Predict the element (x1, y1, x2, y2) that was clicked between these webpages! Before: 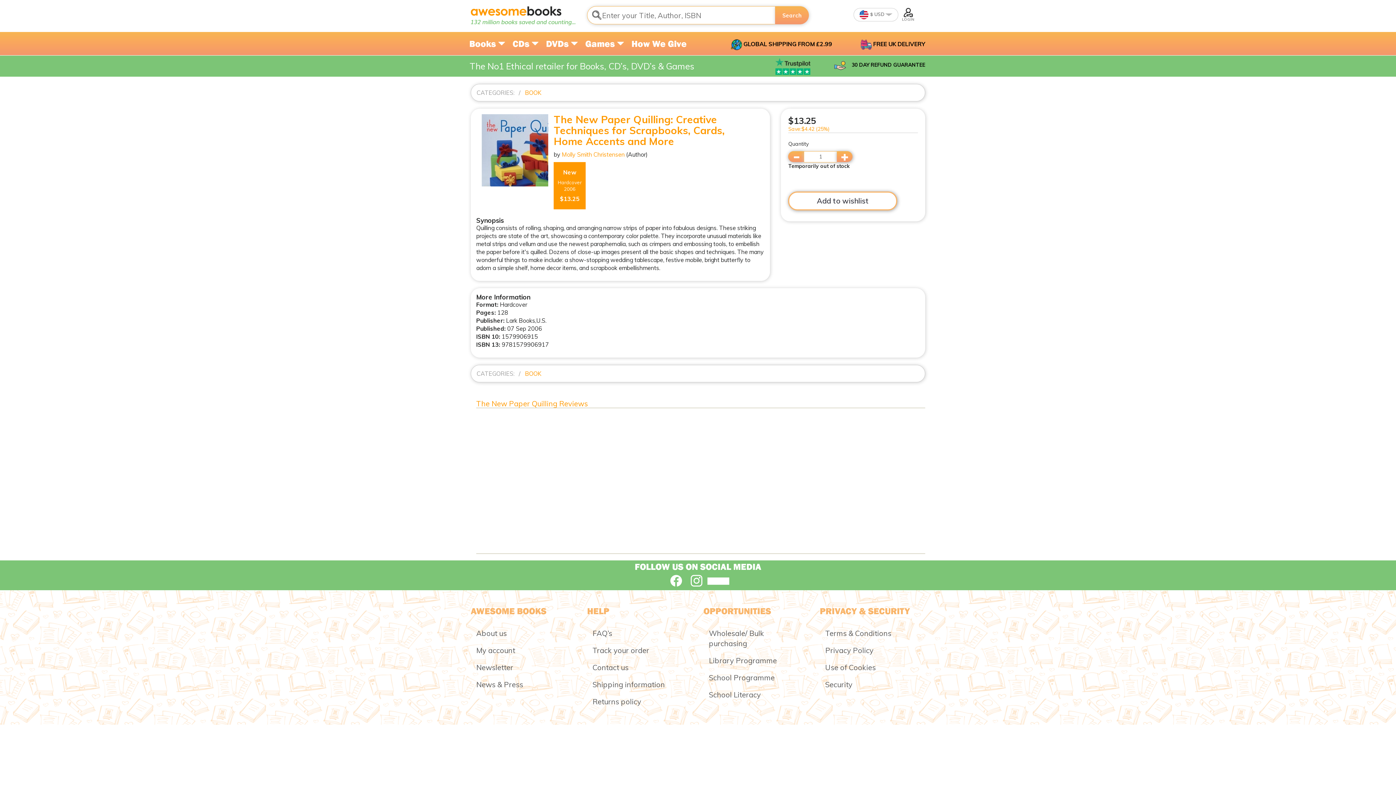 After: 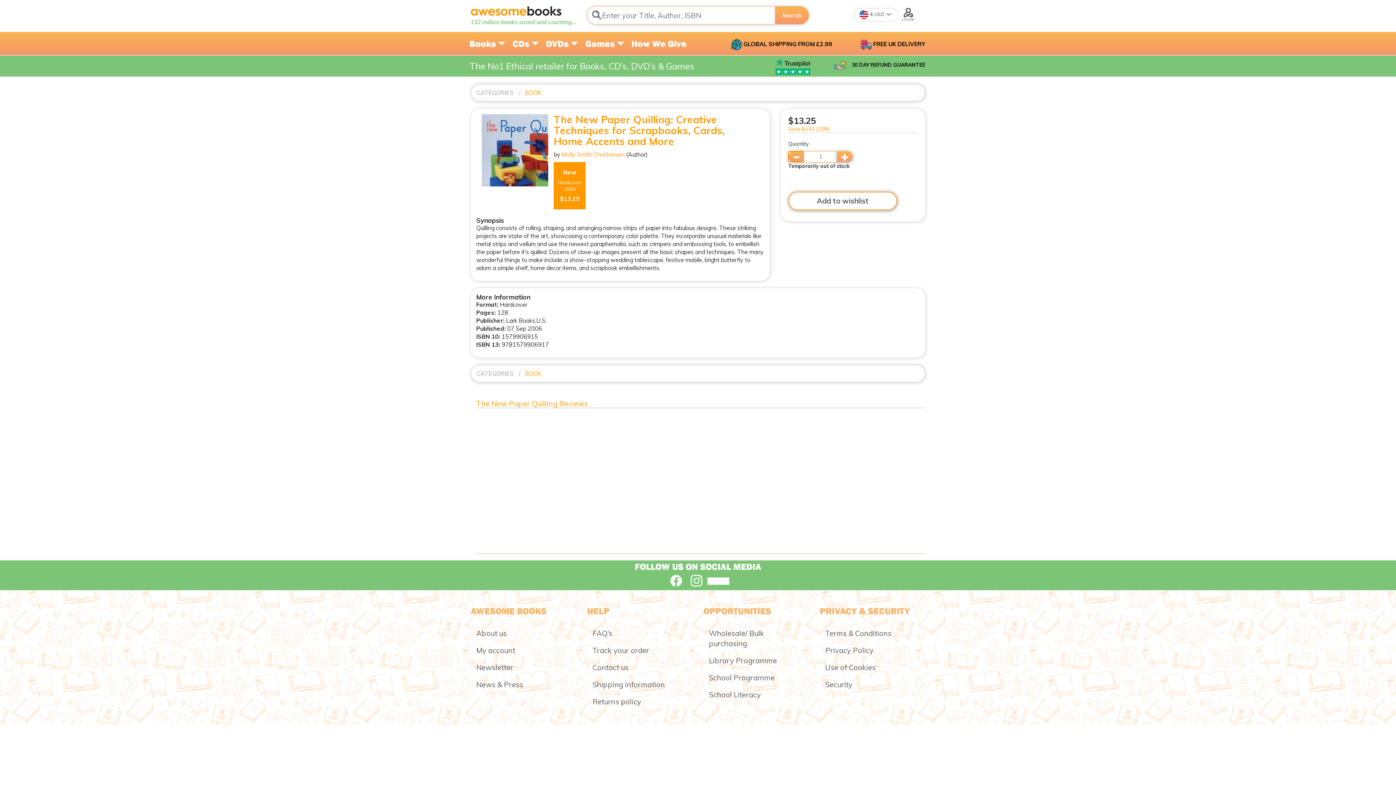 Action: bbox: (788, 151, 804, 162)